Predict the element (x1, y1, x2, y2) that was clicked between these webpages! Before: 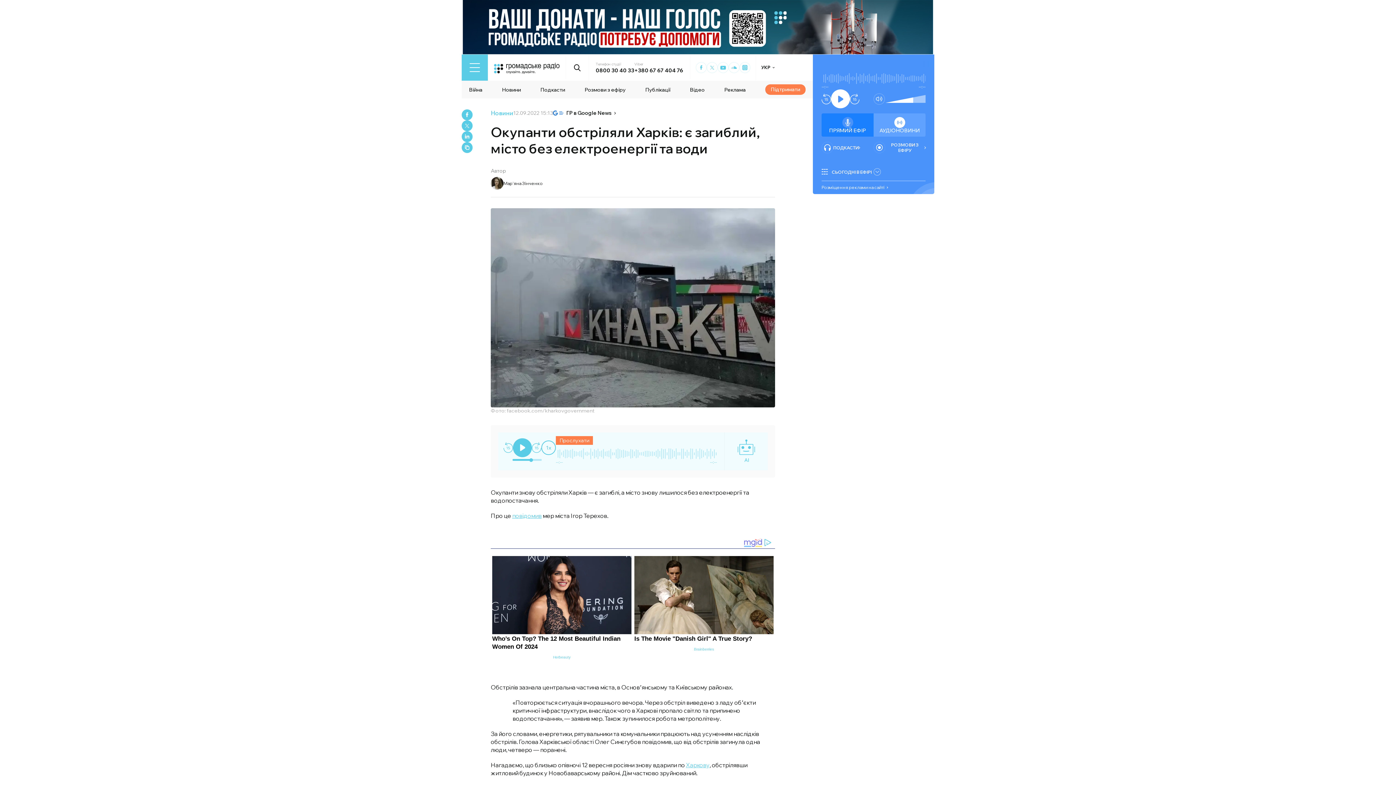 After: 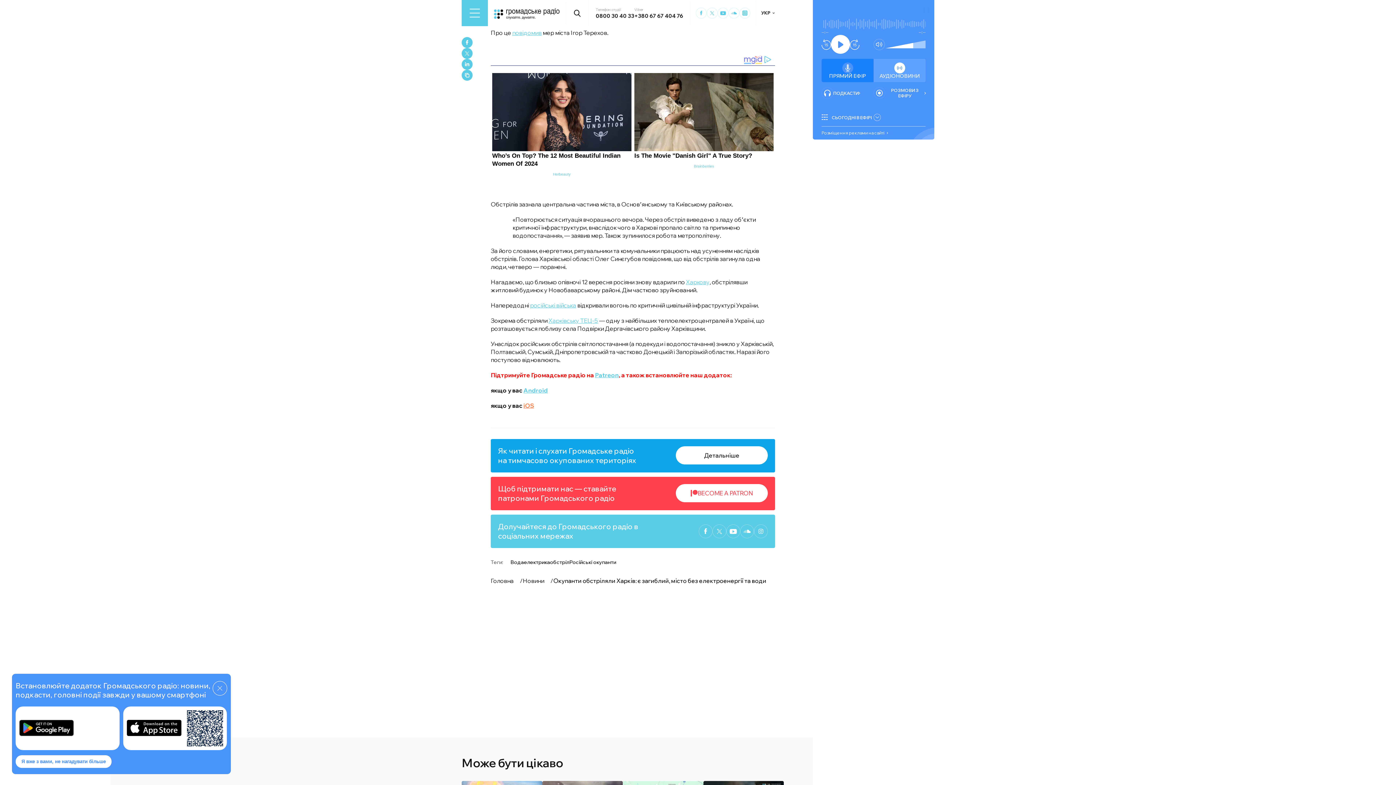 Action: label: iOS bbox: (523, 758, 534, 765)